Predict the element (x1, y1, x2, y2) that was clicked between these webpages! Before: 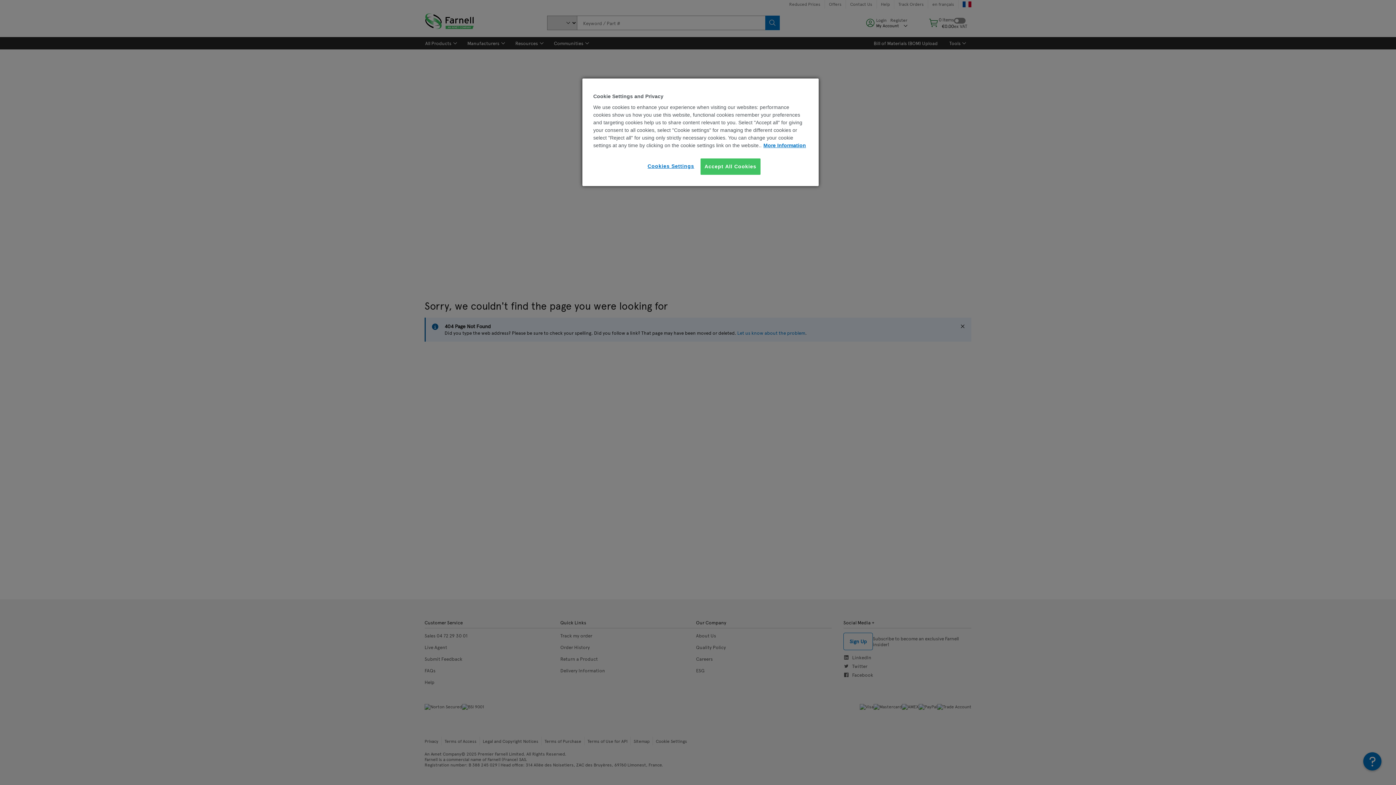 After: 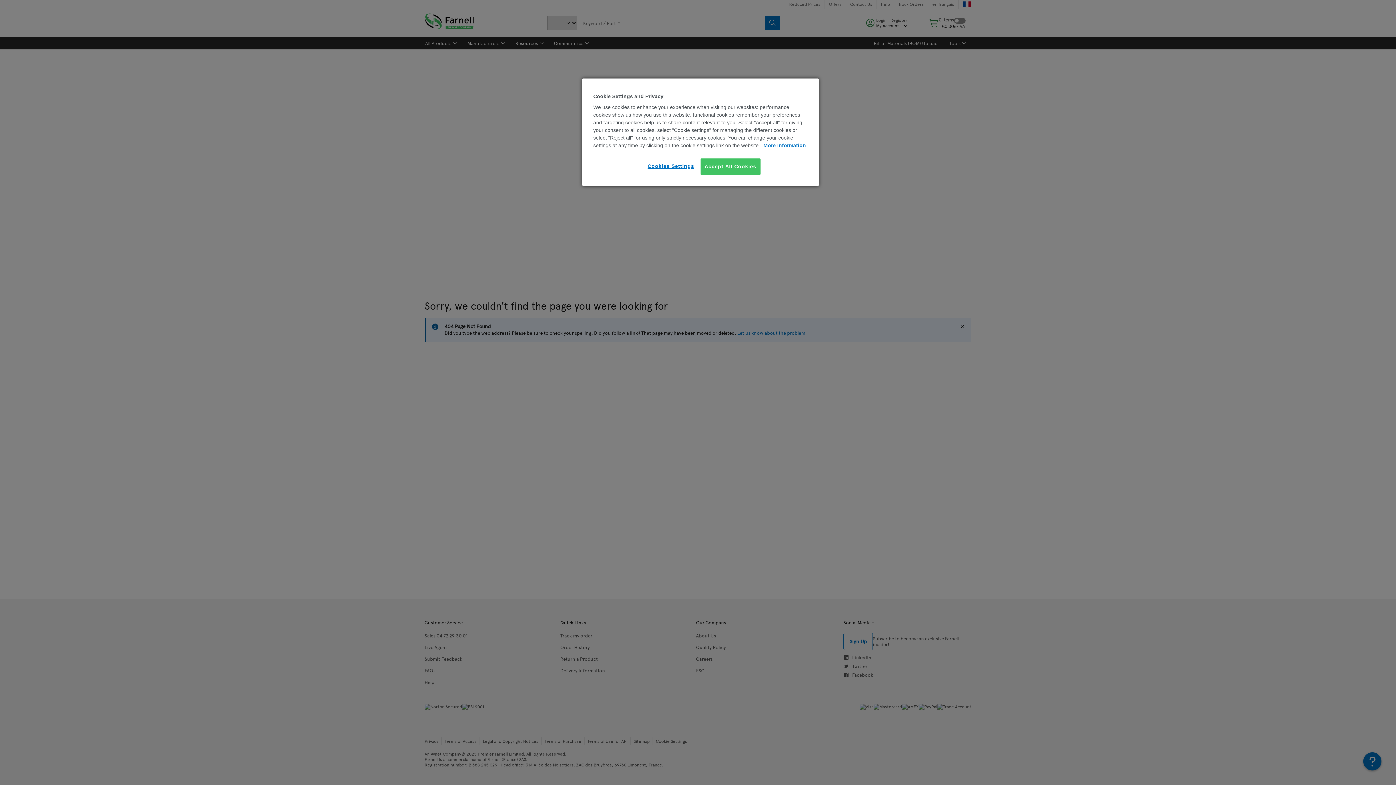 Action: label: More information about your privacy, opens in a new tab bbox: (763, 142, 806, 148)